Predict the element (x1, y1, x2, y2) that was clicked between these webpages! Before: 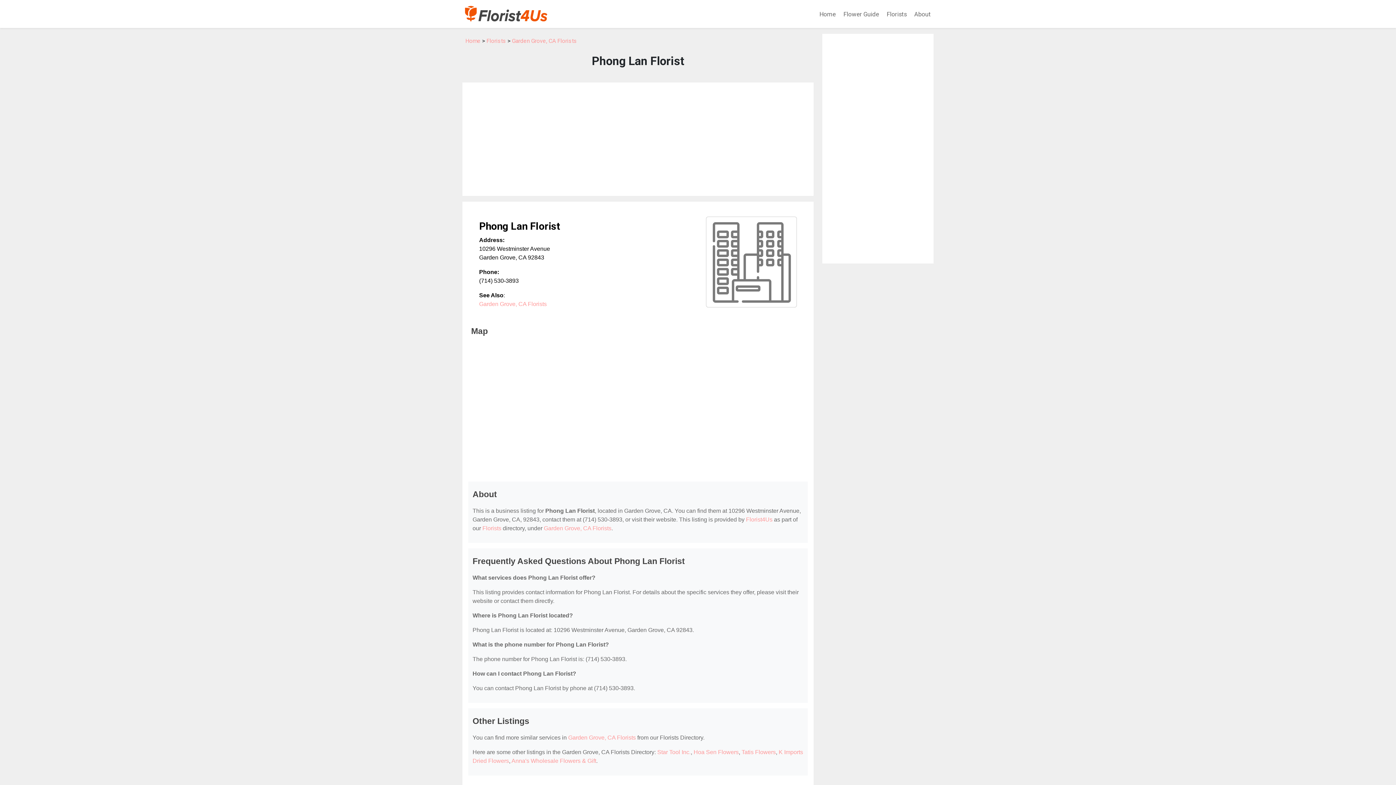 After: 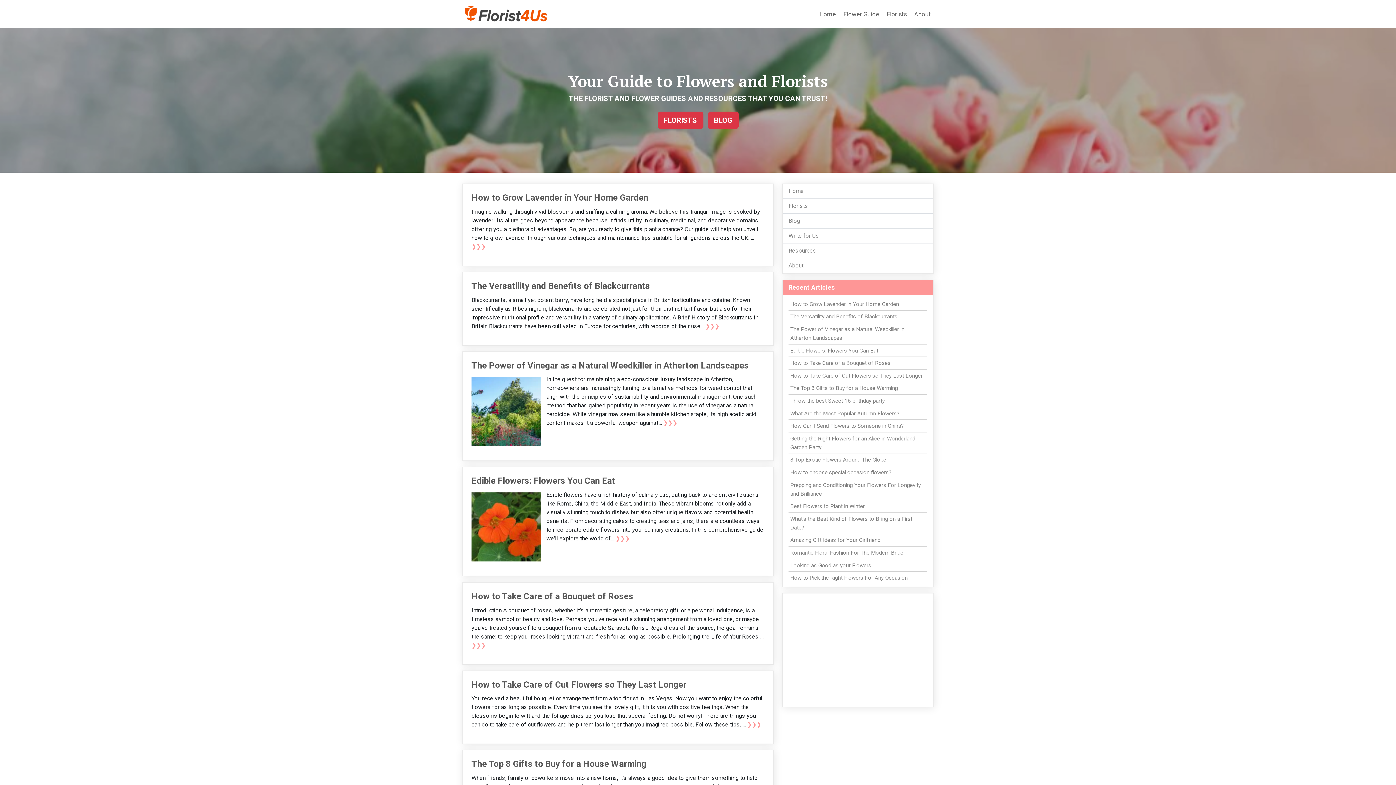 Action: bbox: (816, 6, 838, 21) label: Home